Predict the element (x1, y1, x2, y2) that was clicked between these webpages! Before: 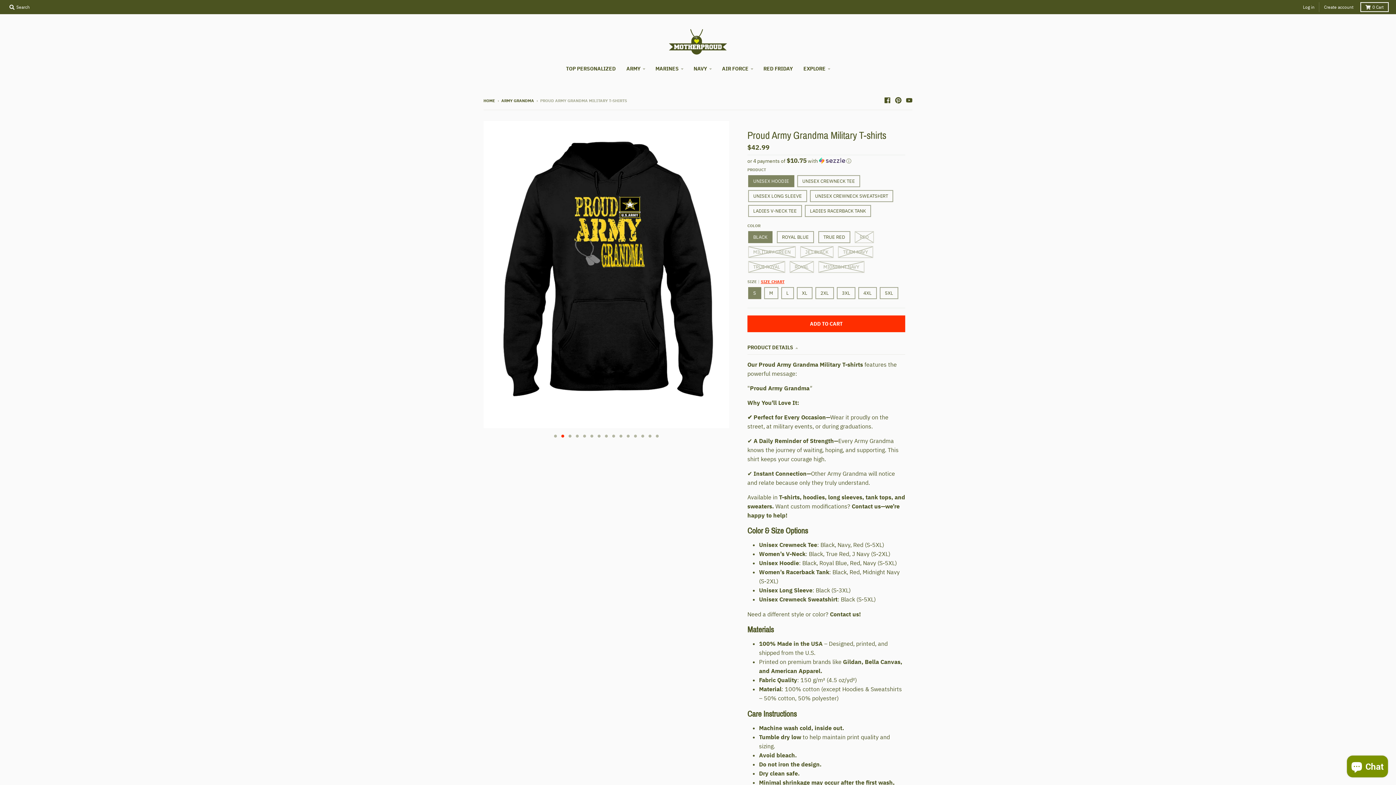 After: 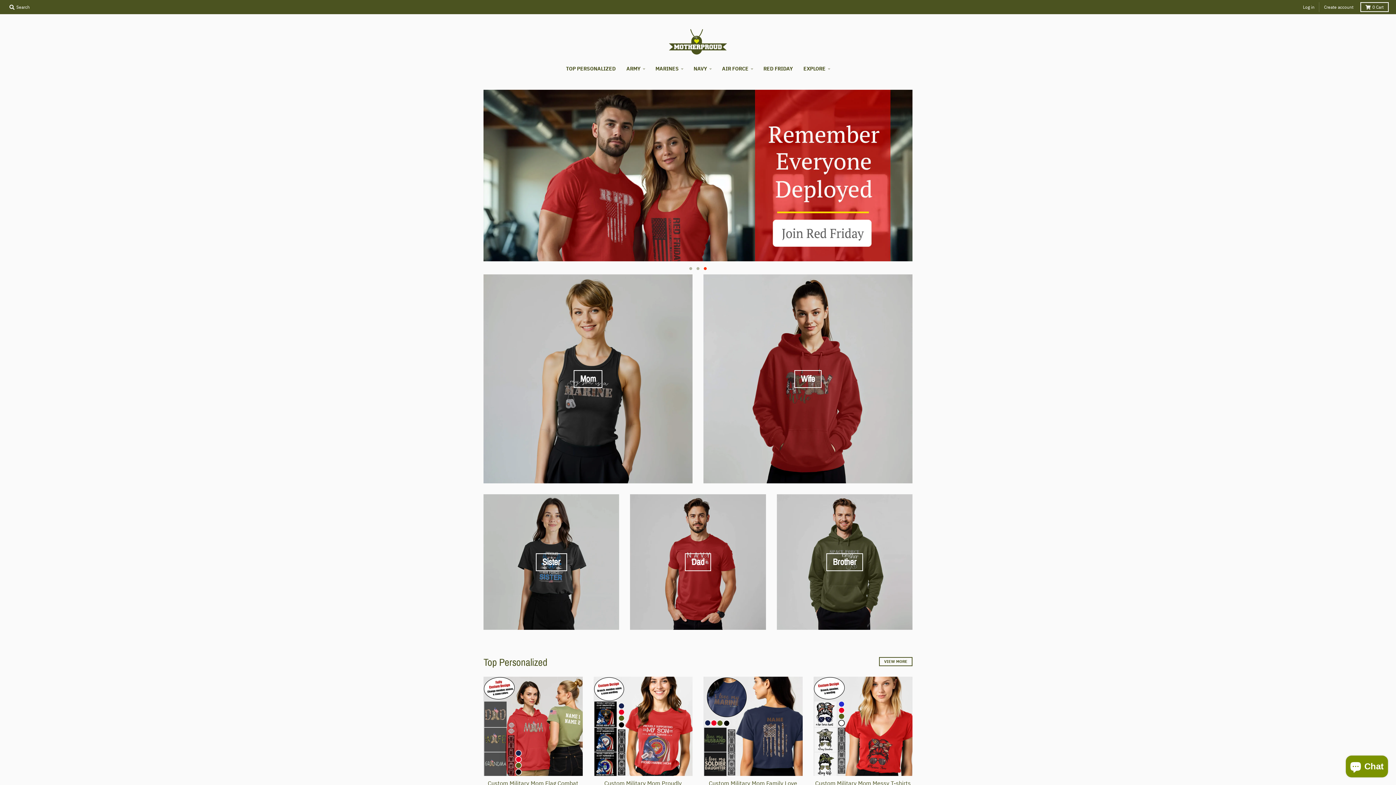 Action: bbox: (669, 28, 727, 54)